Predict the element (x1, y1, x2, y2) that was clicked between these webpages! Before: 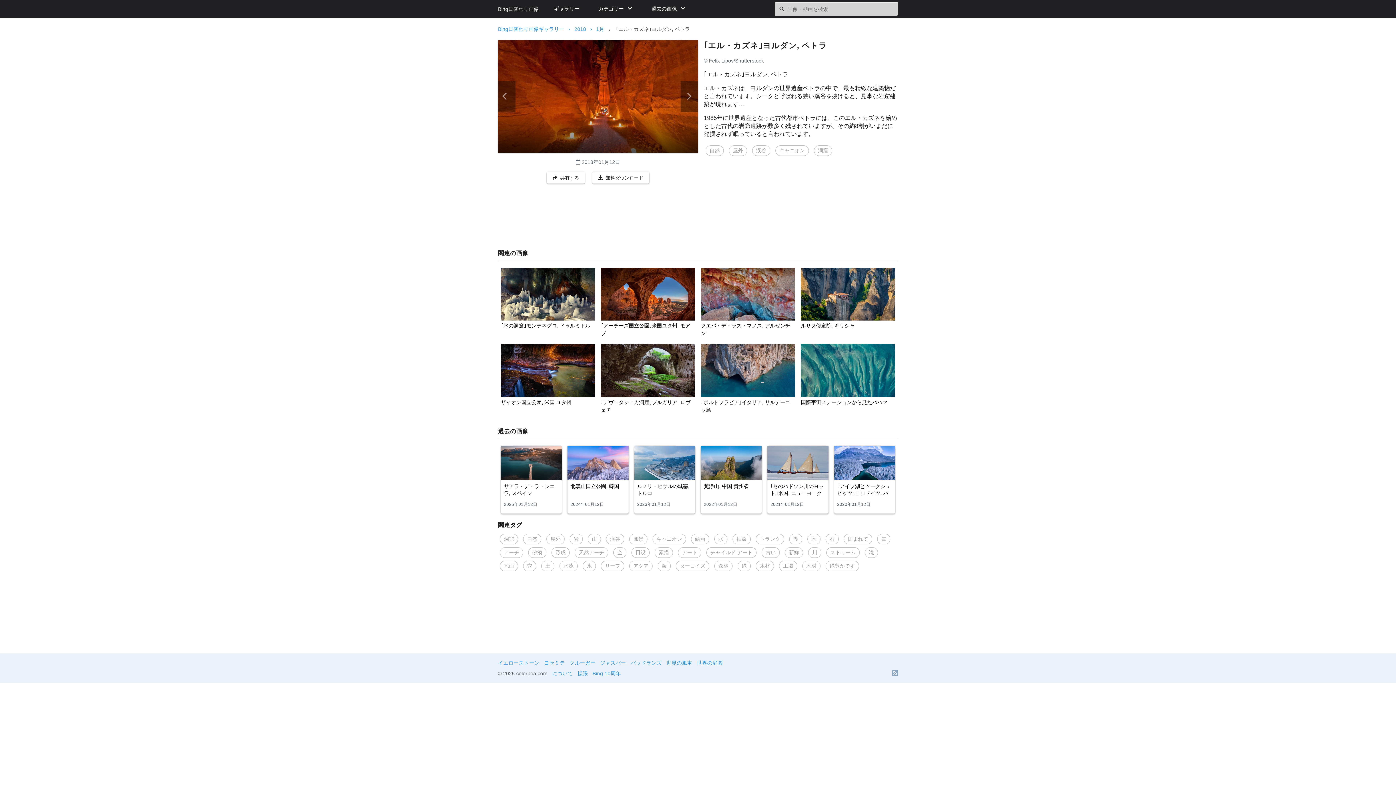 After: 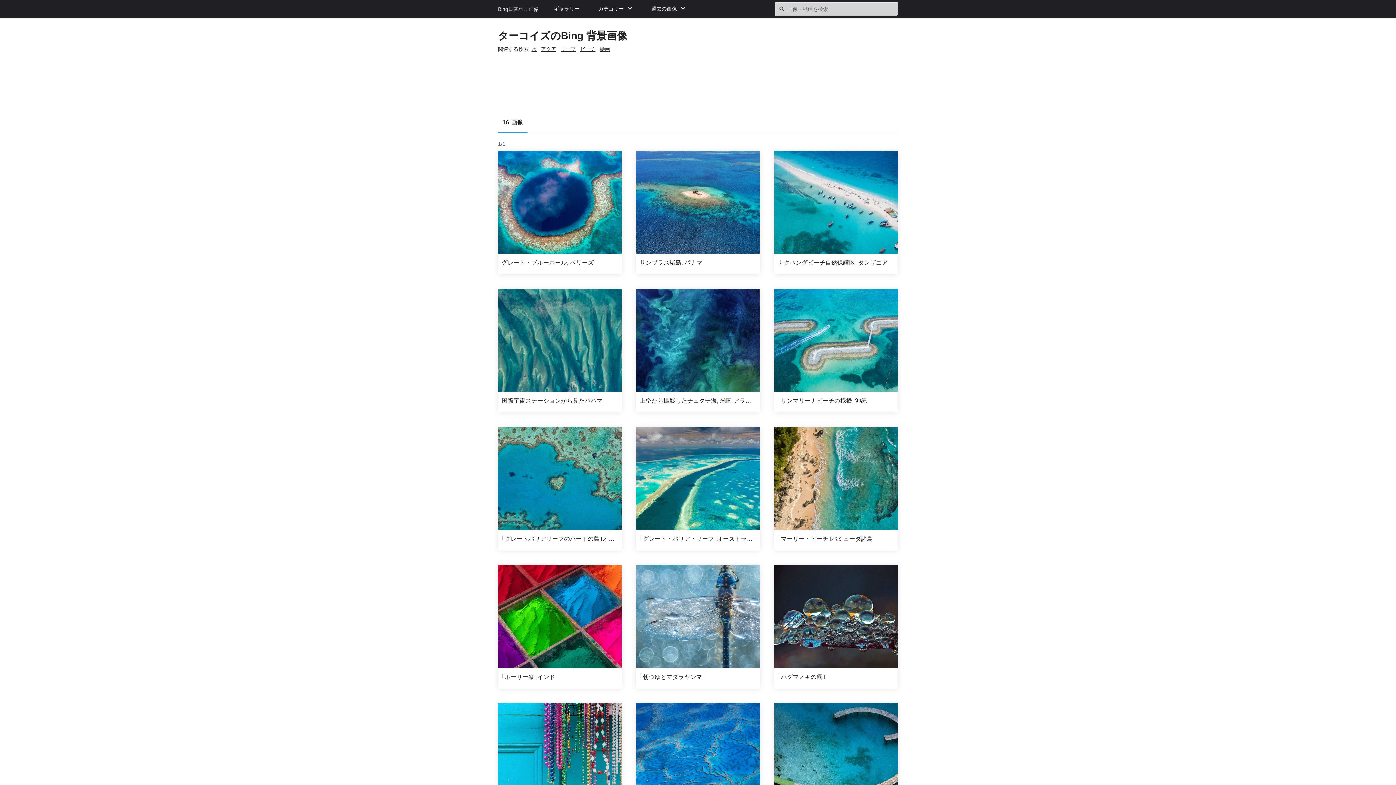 Action: label: ターコイズ bbox: (676, 561, 709, 571)